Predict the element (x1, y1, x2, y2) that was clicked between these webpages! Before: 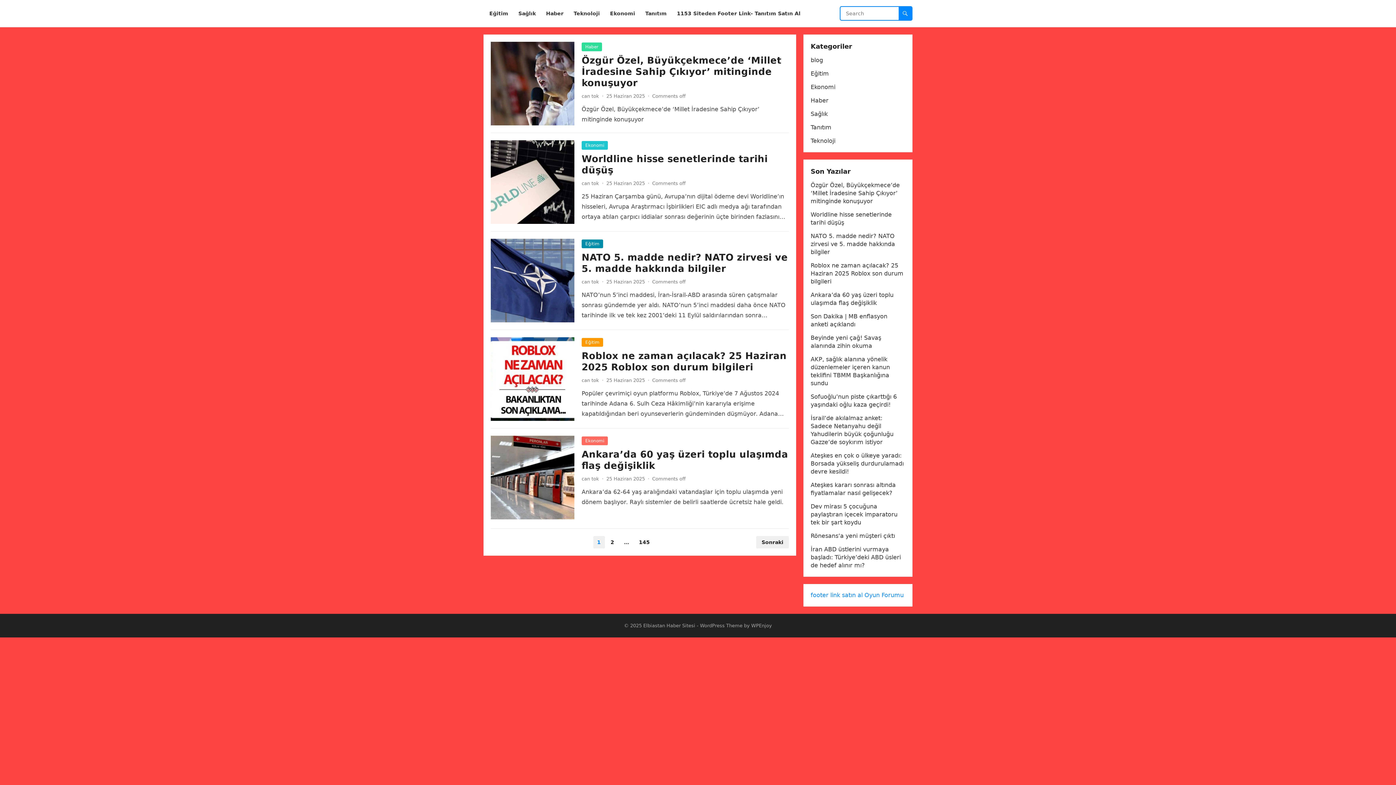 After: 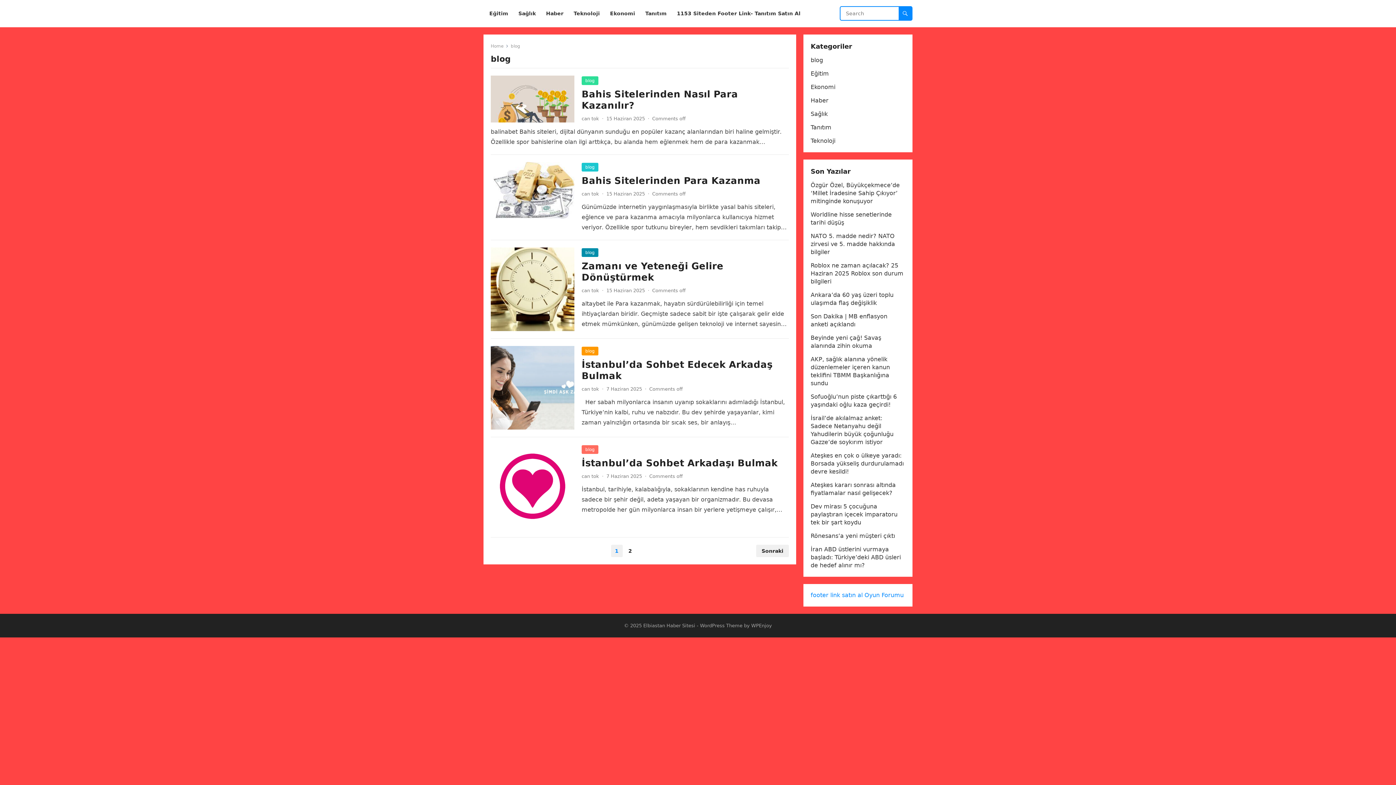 Action: bbox: (810, 56, 823, 63) label: blog